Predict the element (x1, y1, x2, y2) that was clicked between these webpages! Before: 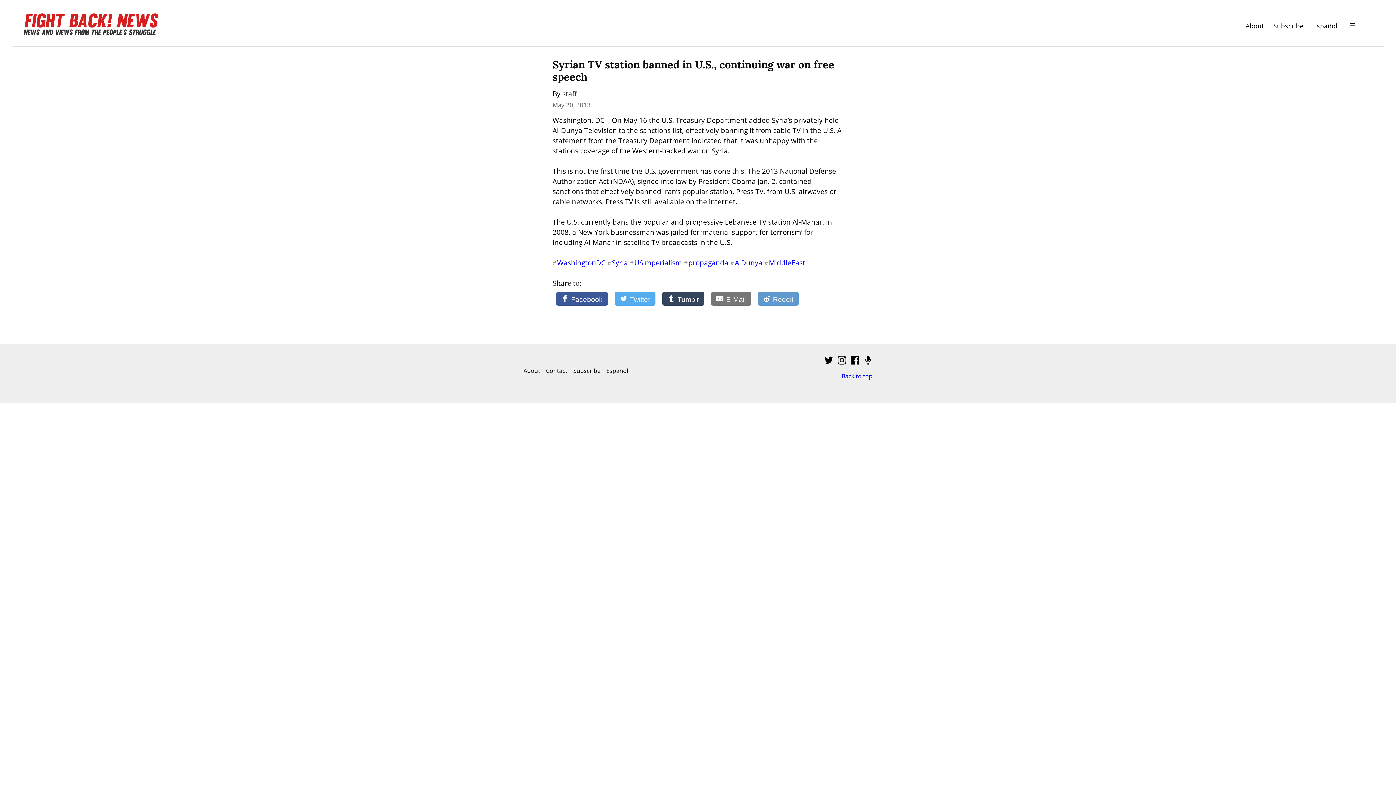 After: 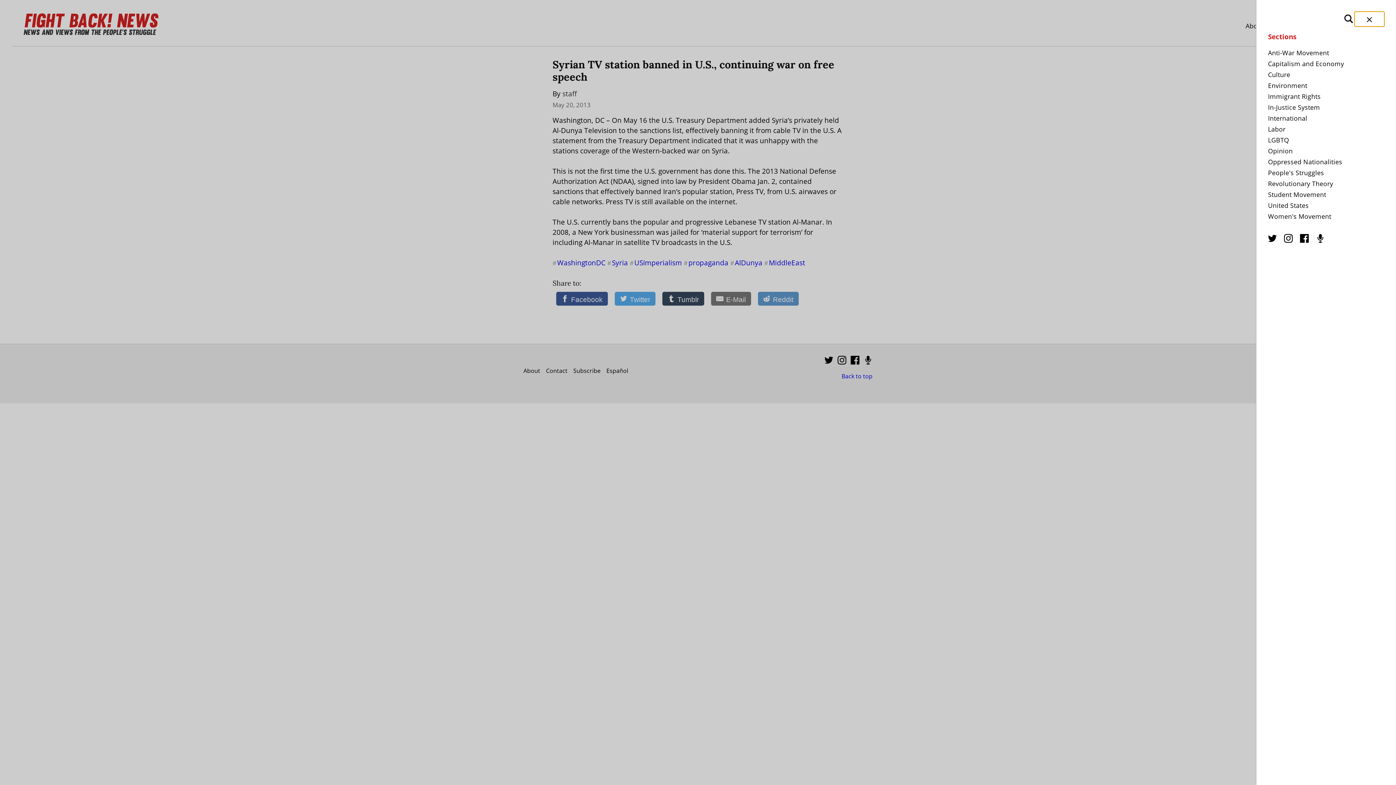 Action: bbox: (1337, 18, 1367, 33) label: Menu